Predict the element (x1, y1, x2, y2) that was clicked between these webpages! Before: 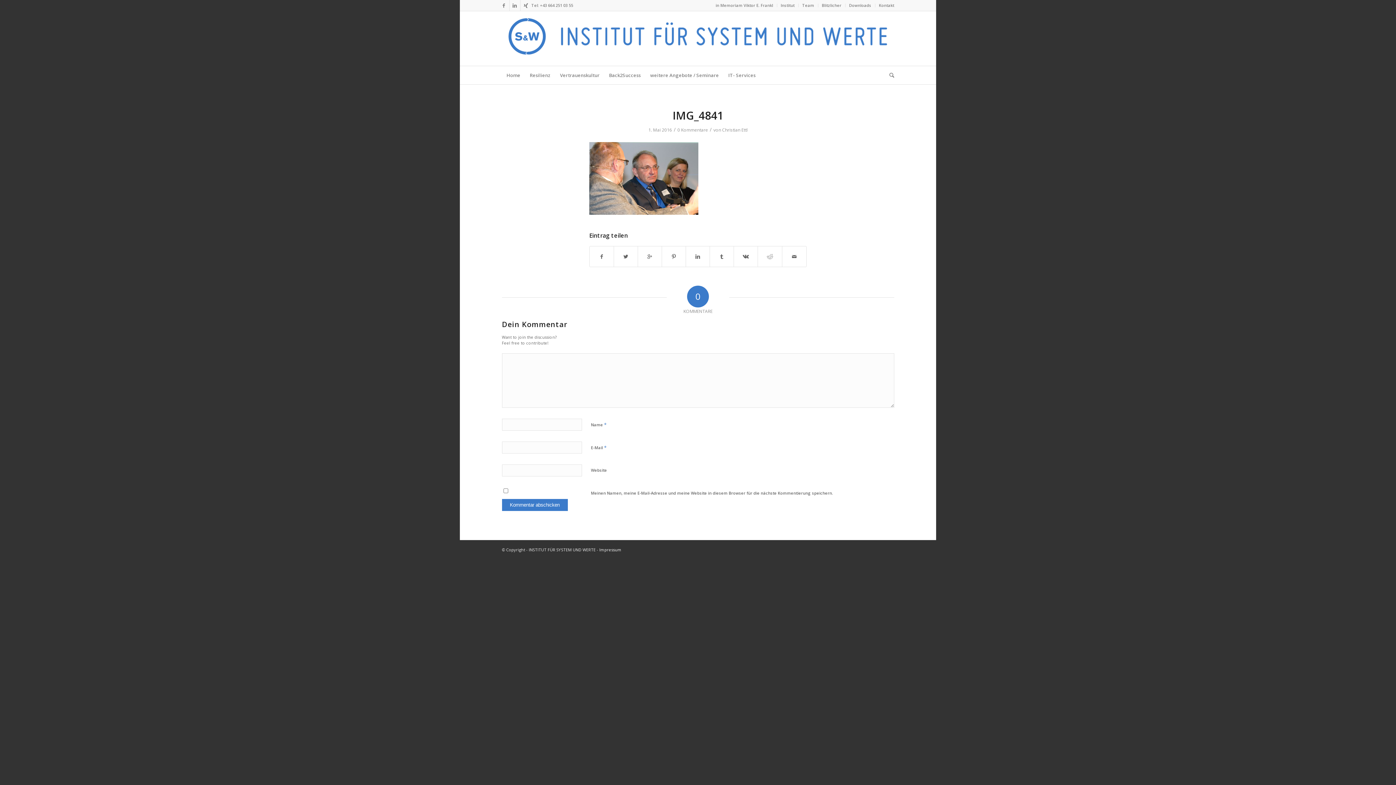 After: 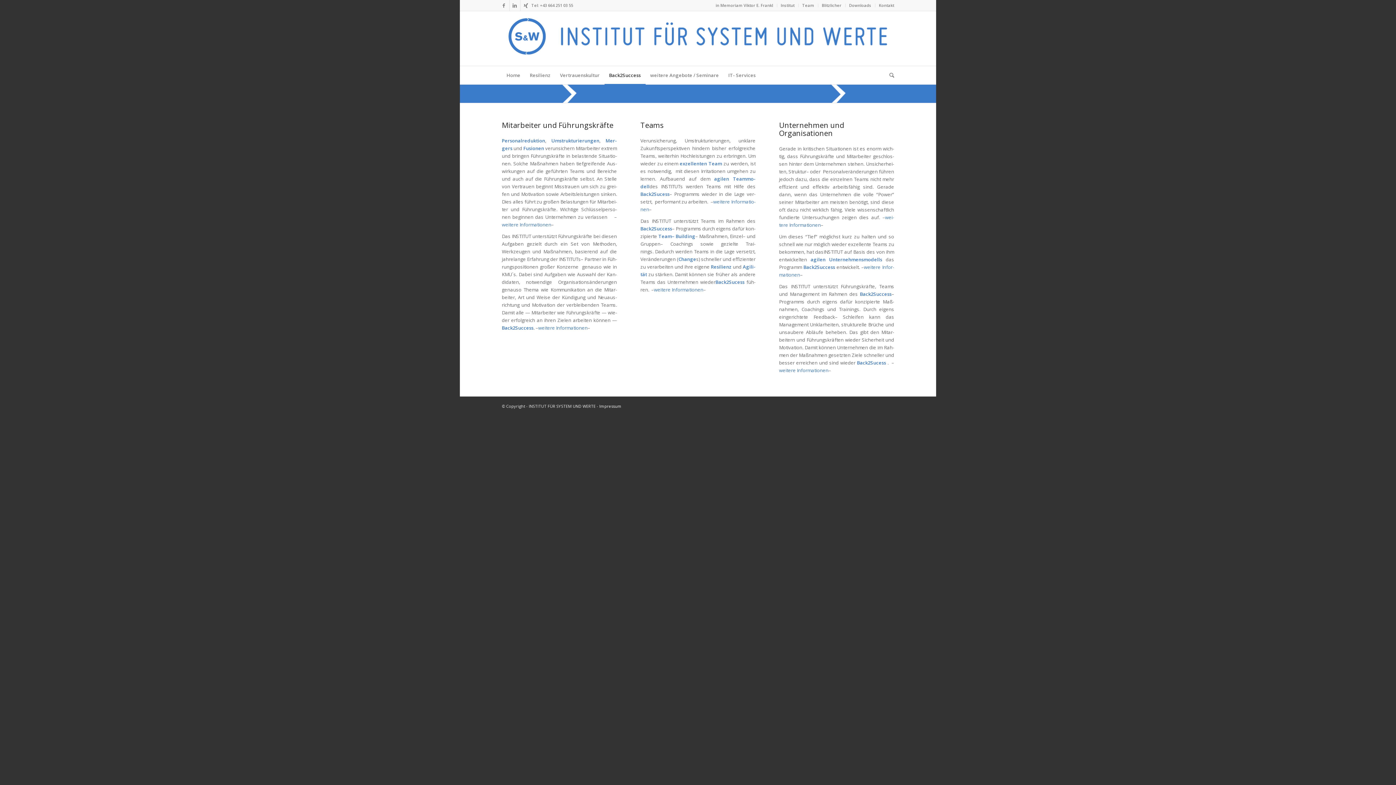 Action: label: Back2Success bbox: (604, 66, 645, 84)